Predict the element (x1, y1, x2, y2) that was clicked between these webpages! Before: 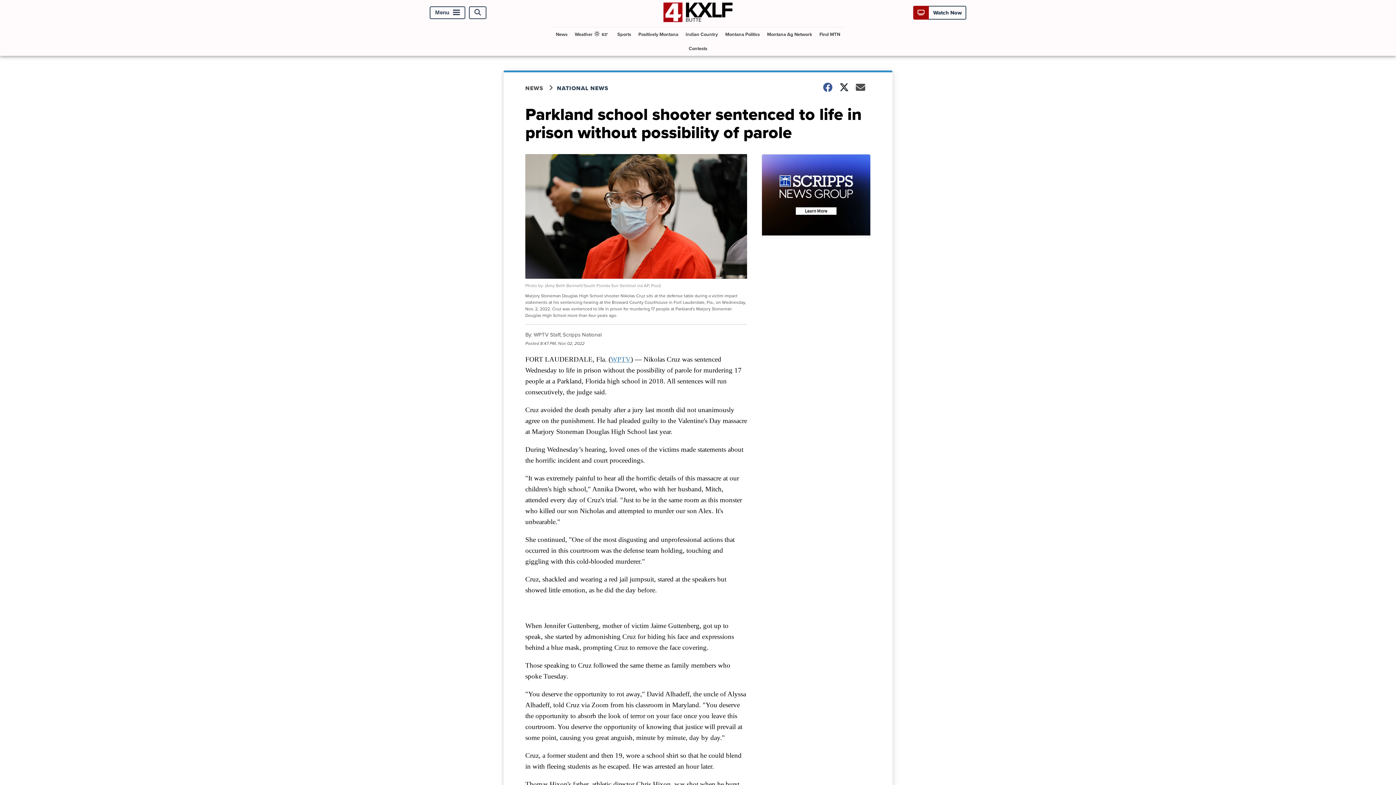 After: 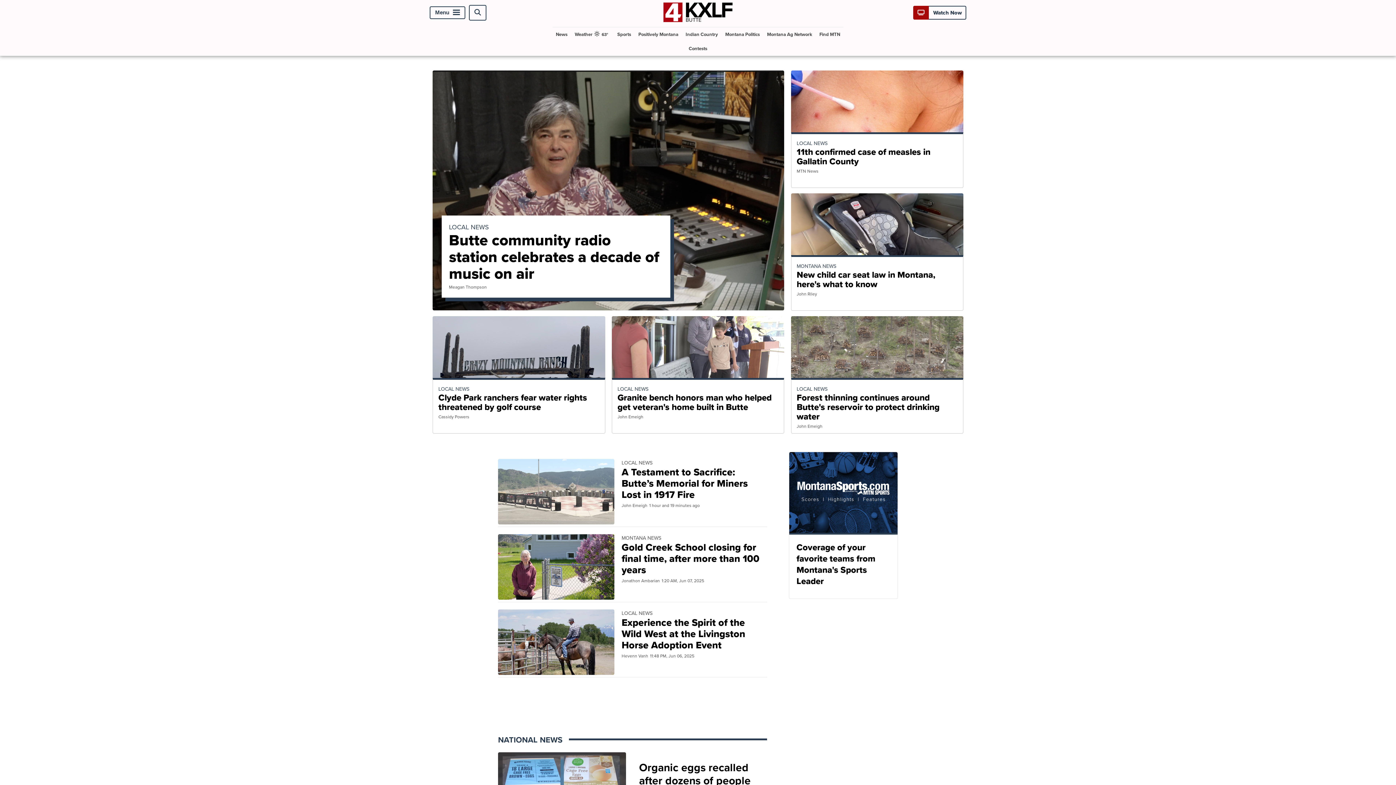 Action: bbox: (663, 15, 732, 24)